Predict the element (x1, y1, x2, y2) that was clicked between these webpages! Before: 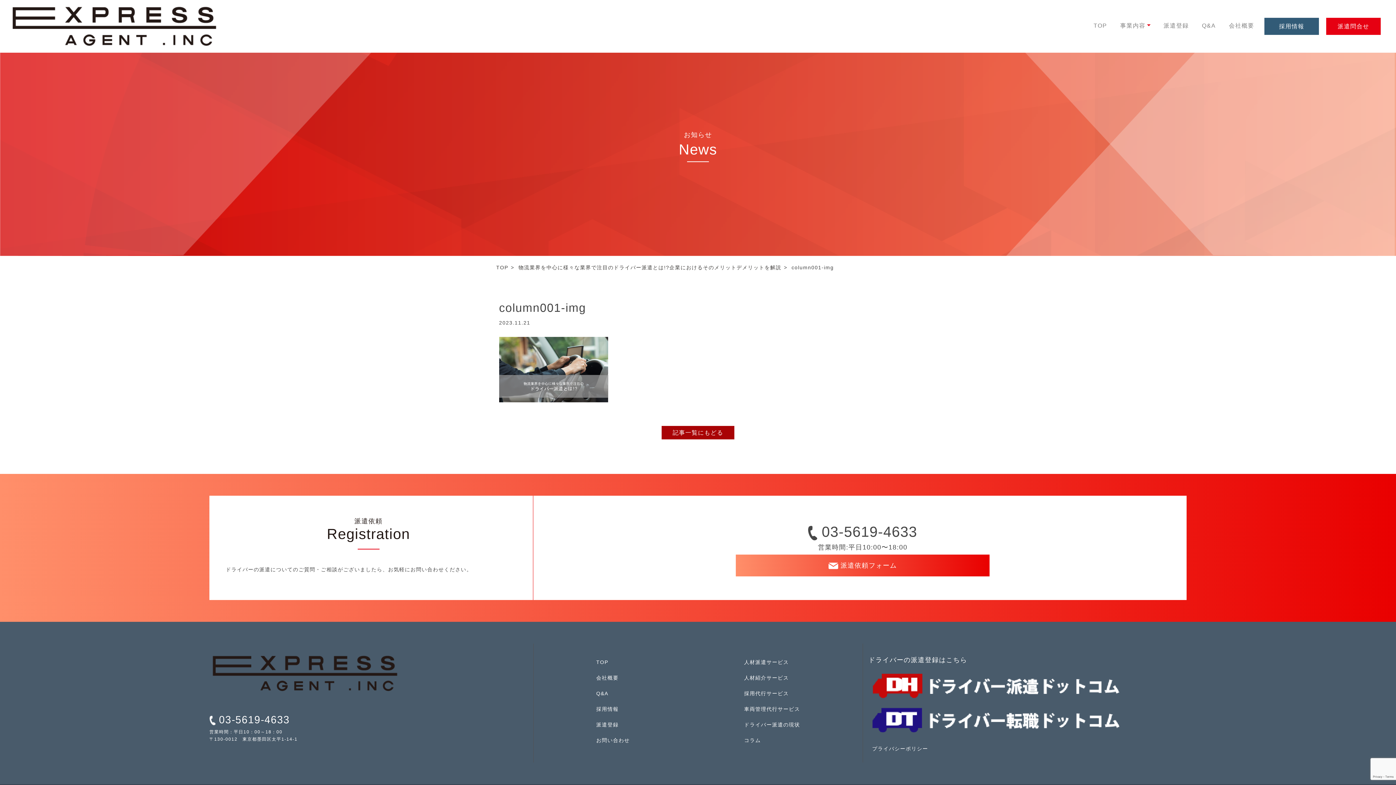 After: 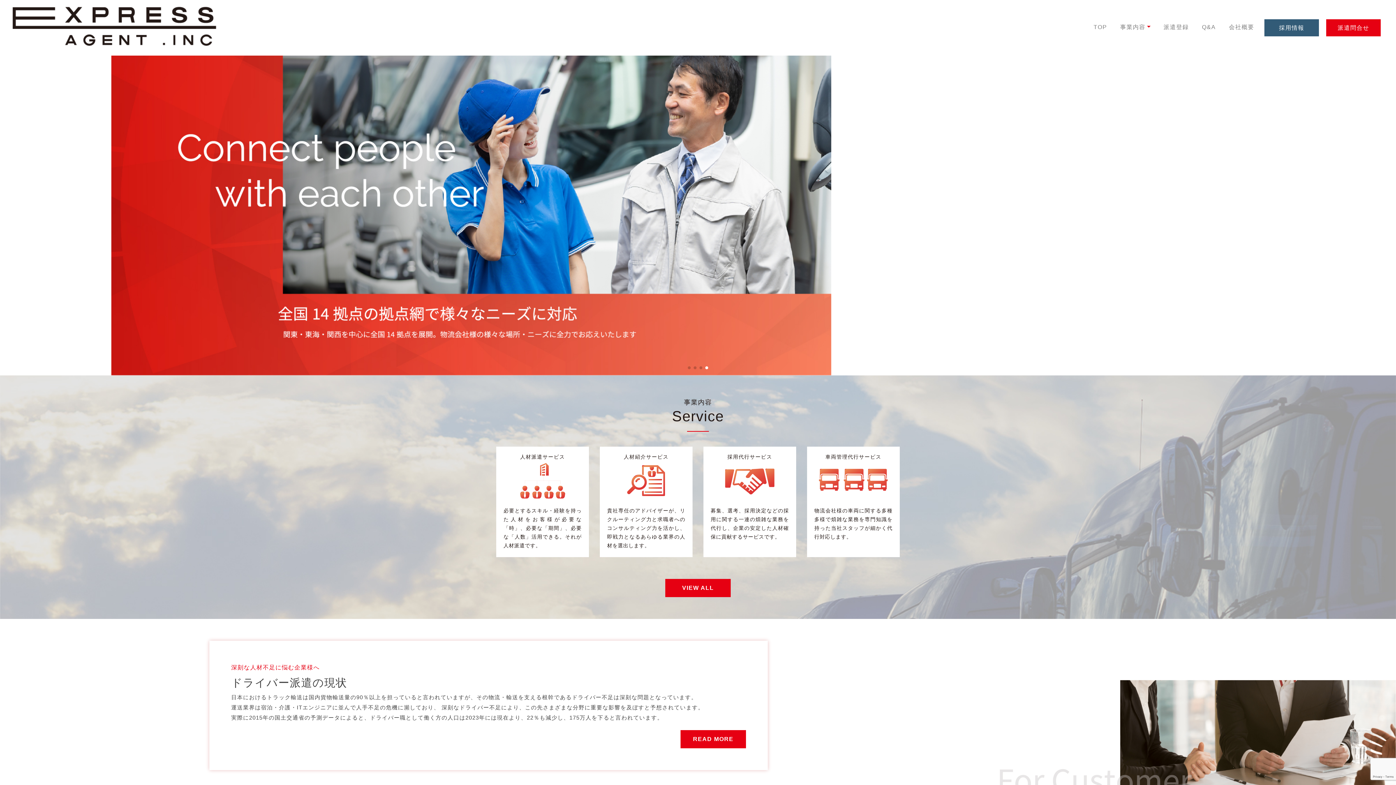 Action: bbox: (1090, 17, 1110, 33) label: TOP